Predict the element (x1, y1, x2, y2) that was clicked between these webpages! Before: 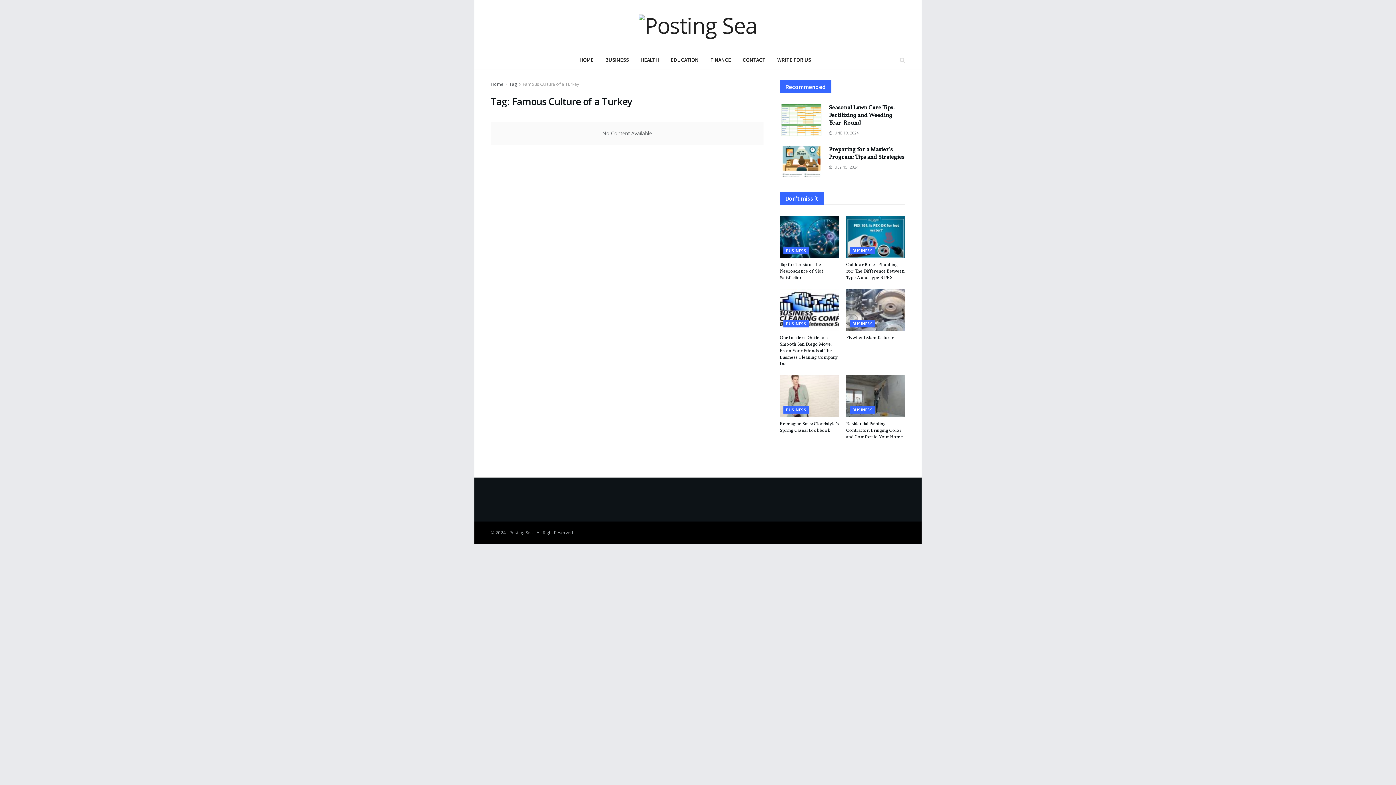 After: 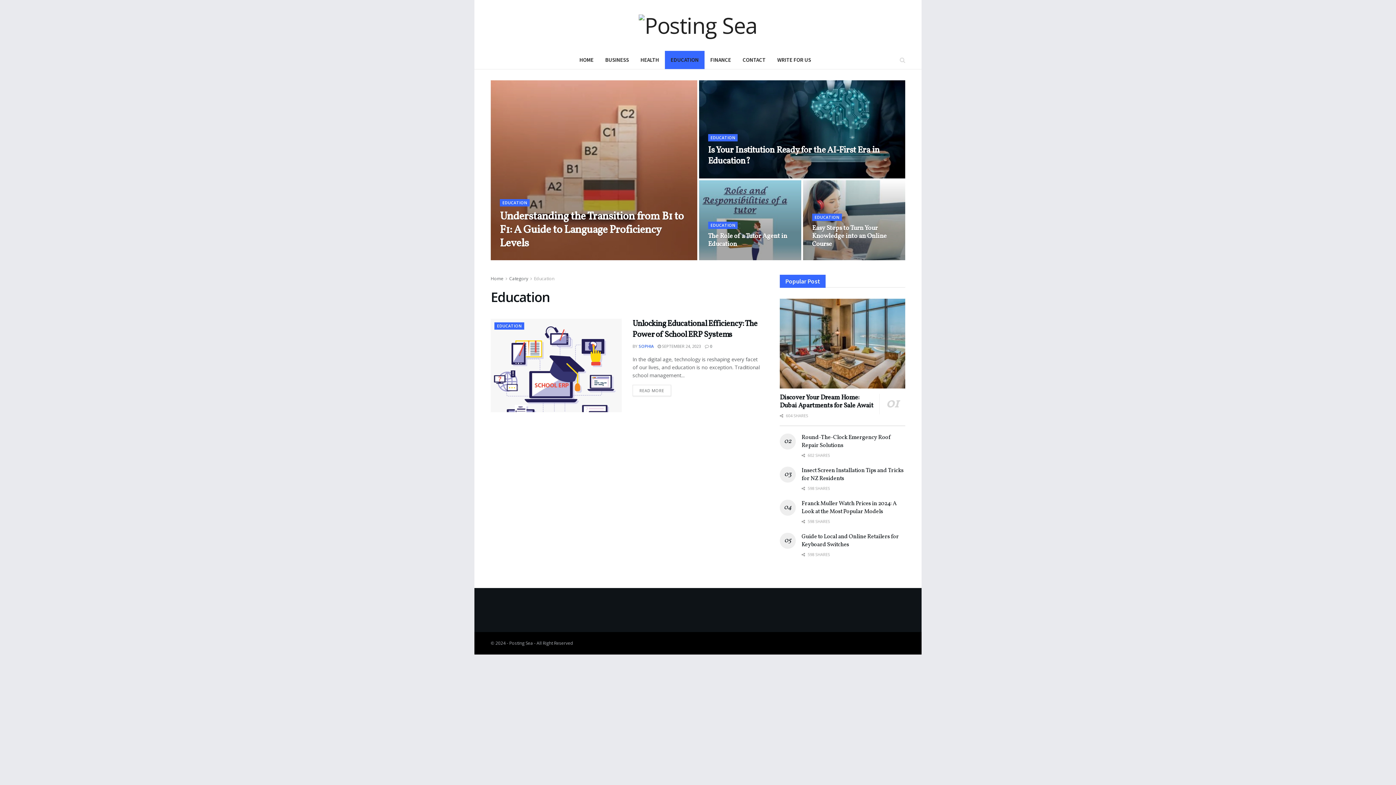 Action: label: EDUCATION bbox: (665, 50, 704, 69)